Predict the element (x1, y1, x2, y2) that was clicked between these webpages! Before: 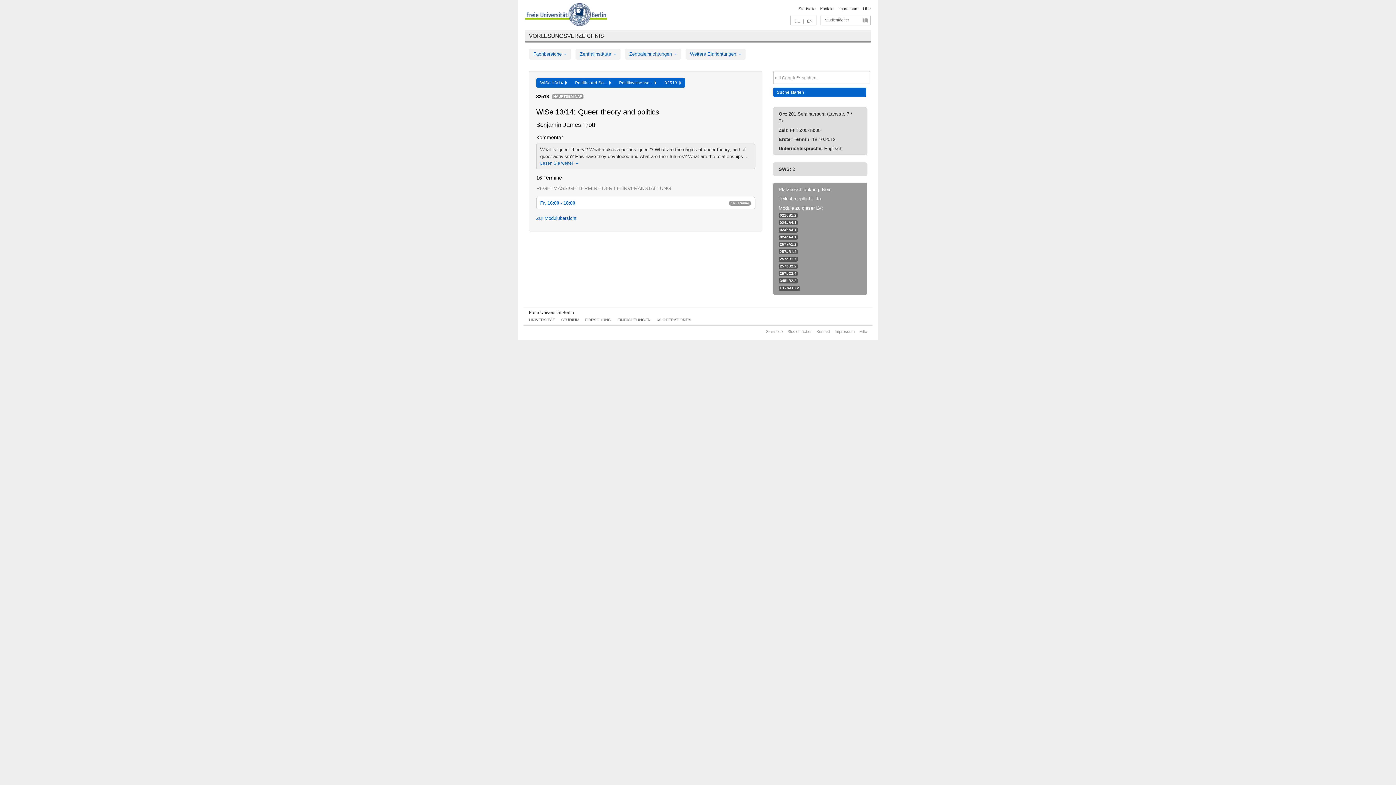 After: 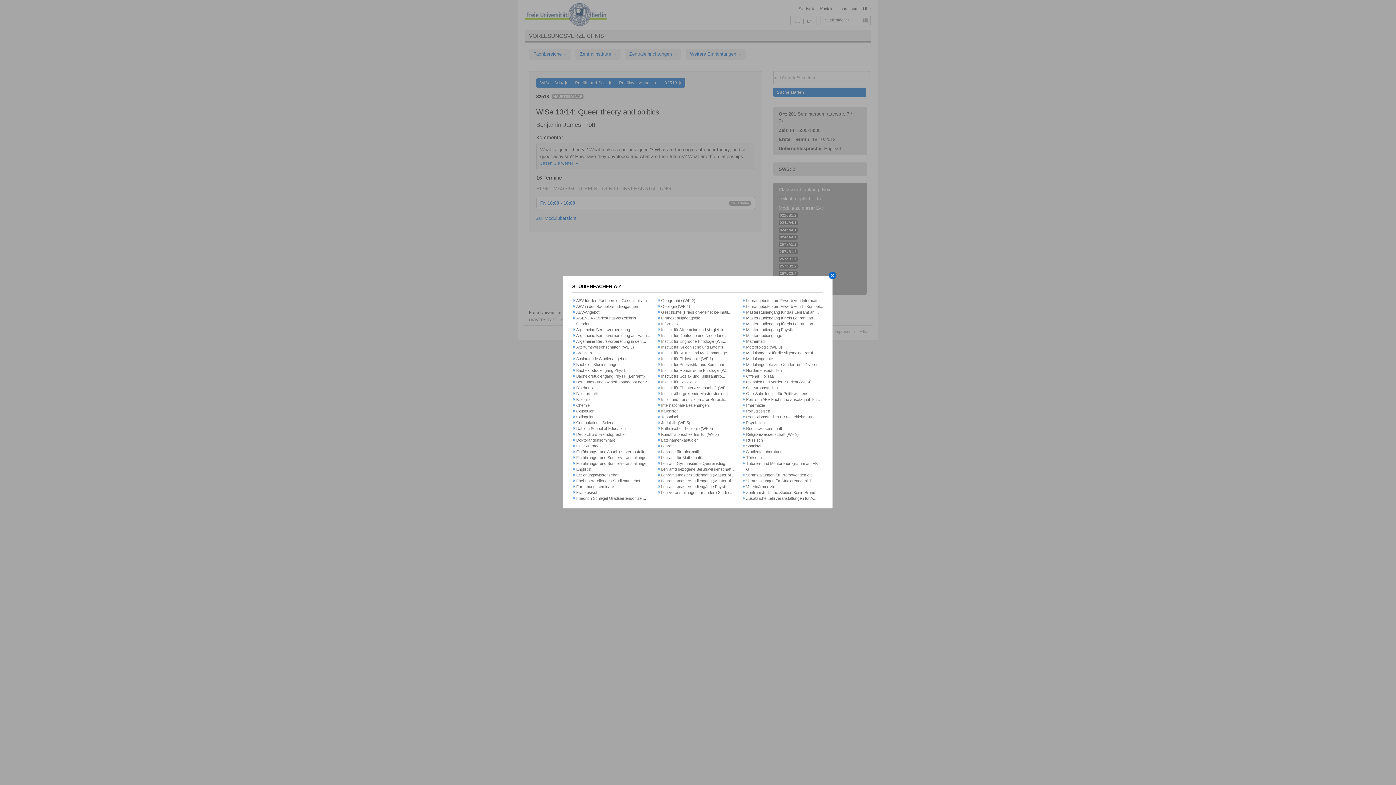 Action: bbox: (821, 16, 870, 26) label: Studienfächer